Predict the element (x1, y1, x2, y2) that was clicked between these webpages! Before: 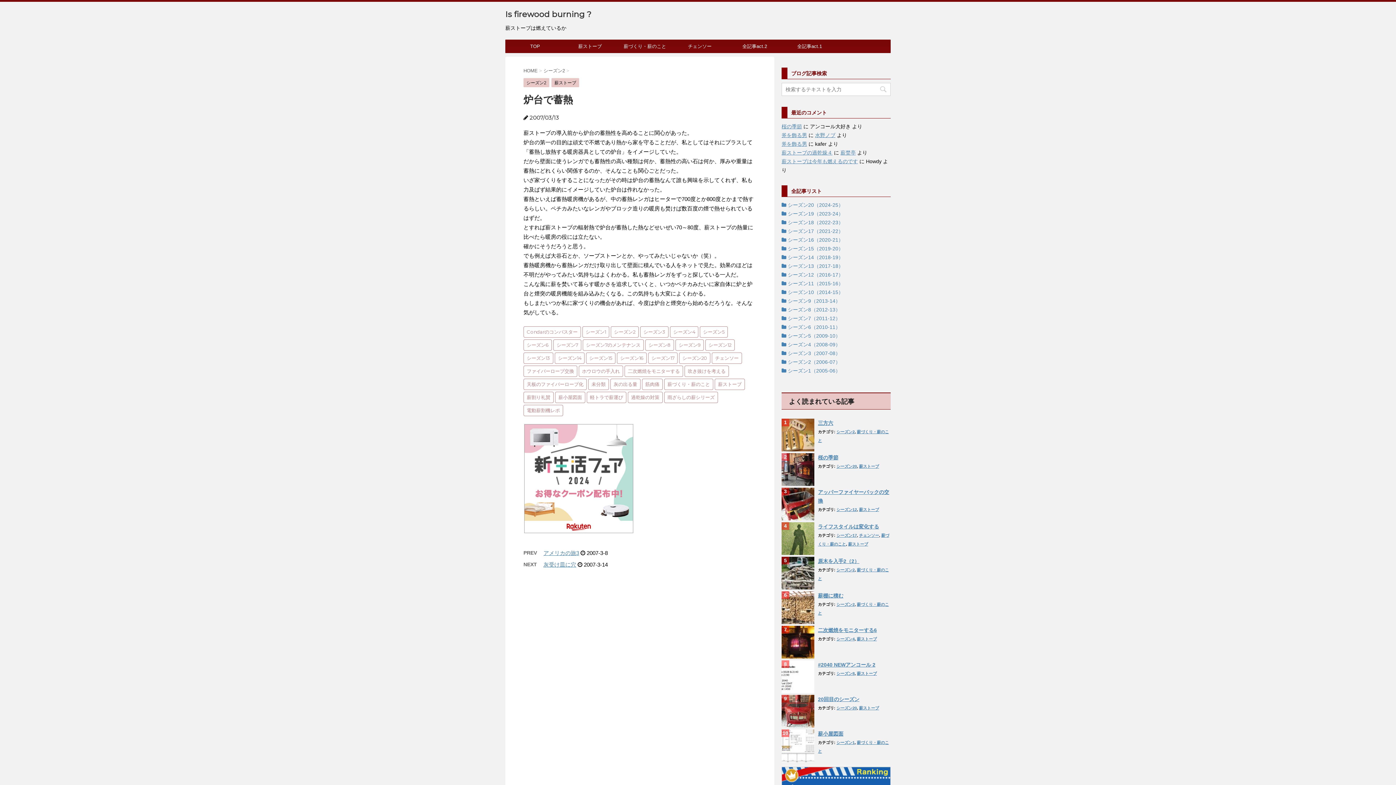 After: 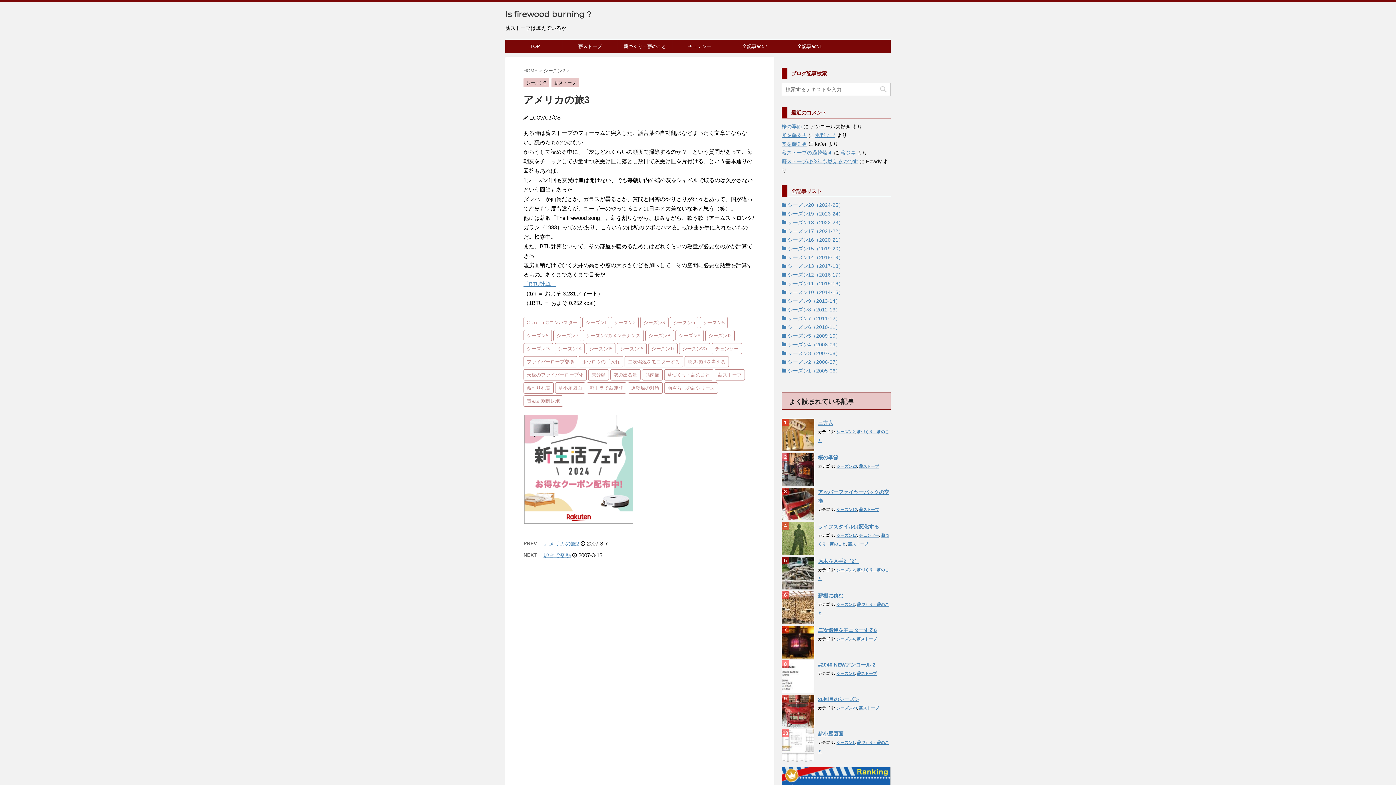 Action: label: アメリカの旅3 bbox: (543, 550, 579, 556)